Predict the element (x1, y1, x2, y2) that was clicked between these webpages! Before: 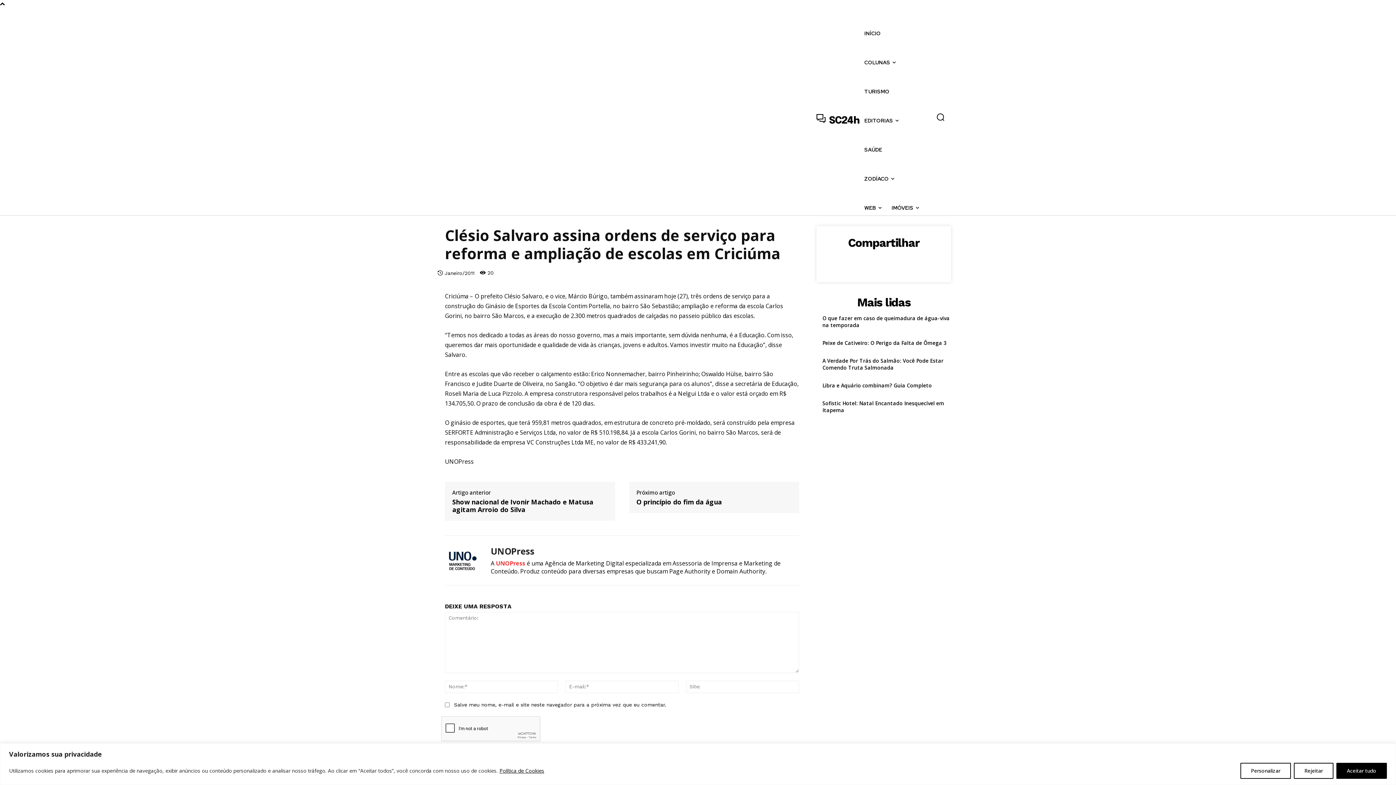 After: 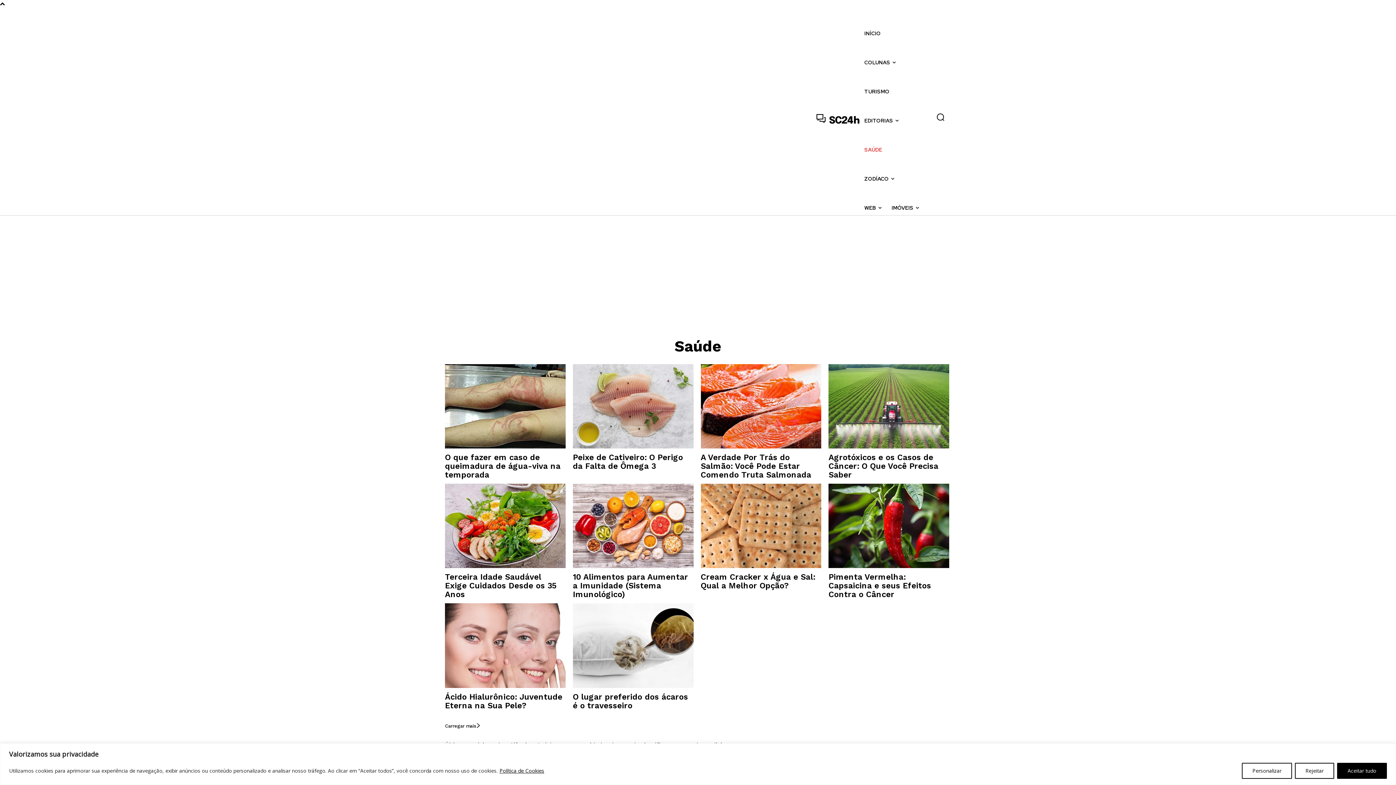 Action: bbox: (859, 135, 887, 164) label: SAÚDE